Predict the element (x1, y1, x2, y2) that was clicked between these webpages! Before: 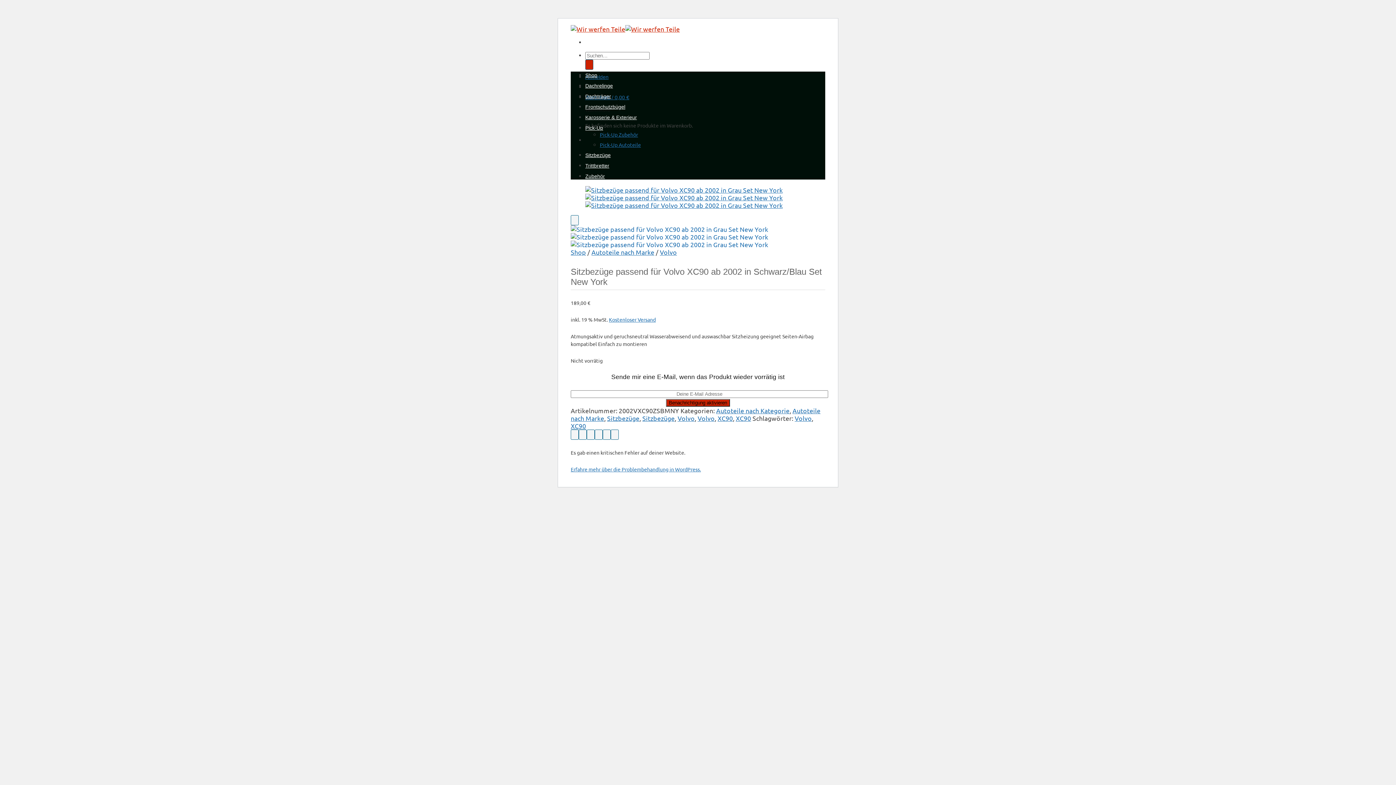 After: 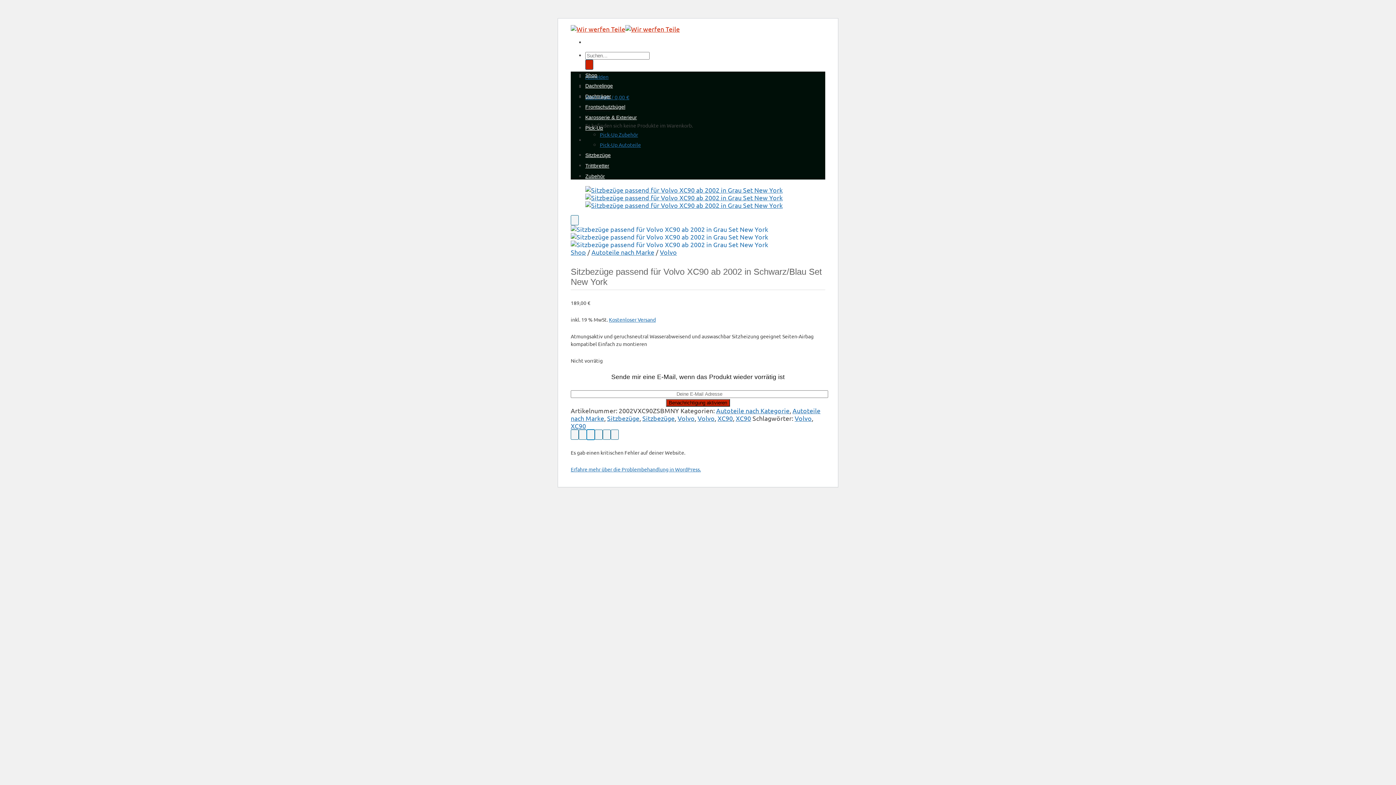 Action: label: Auf Twitter teilen bbox: (586, 429, 594, 440)